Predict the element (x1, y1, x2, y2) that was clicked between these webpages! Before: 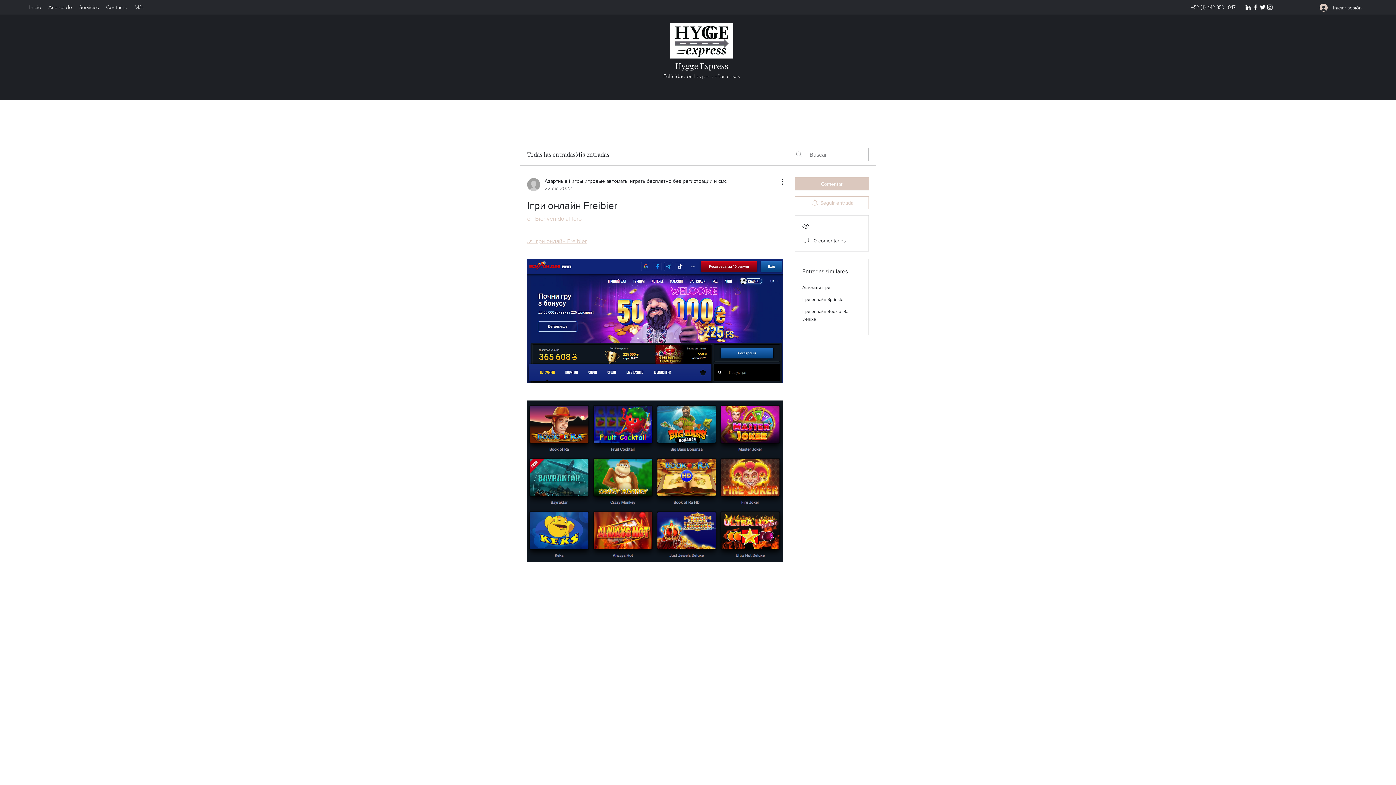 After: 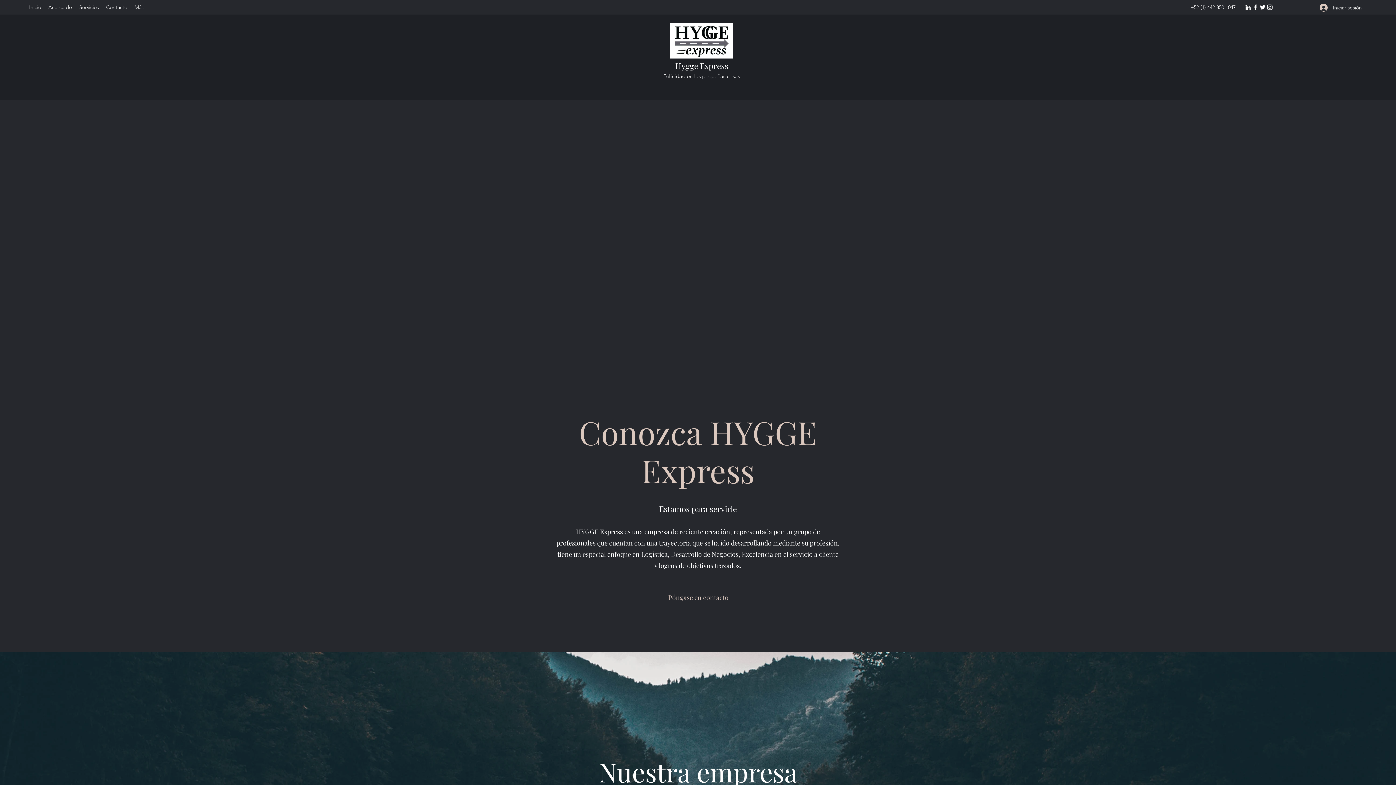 Action: bbox: (668, 22, 735, 58)